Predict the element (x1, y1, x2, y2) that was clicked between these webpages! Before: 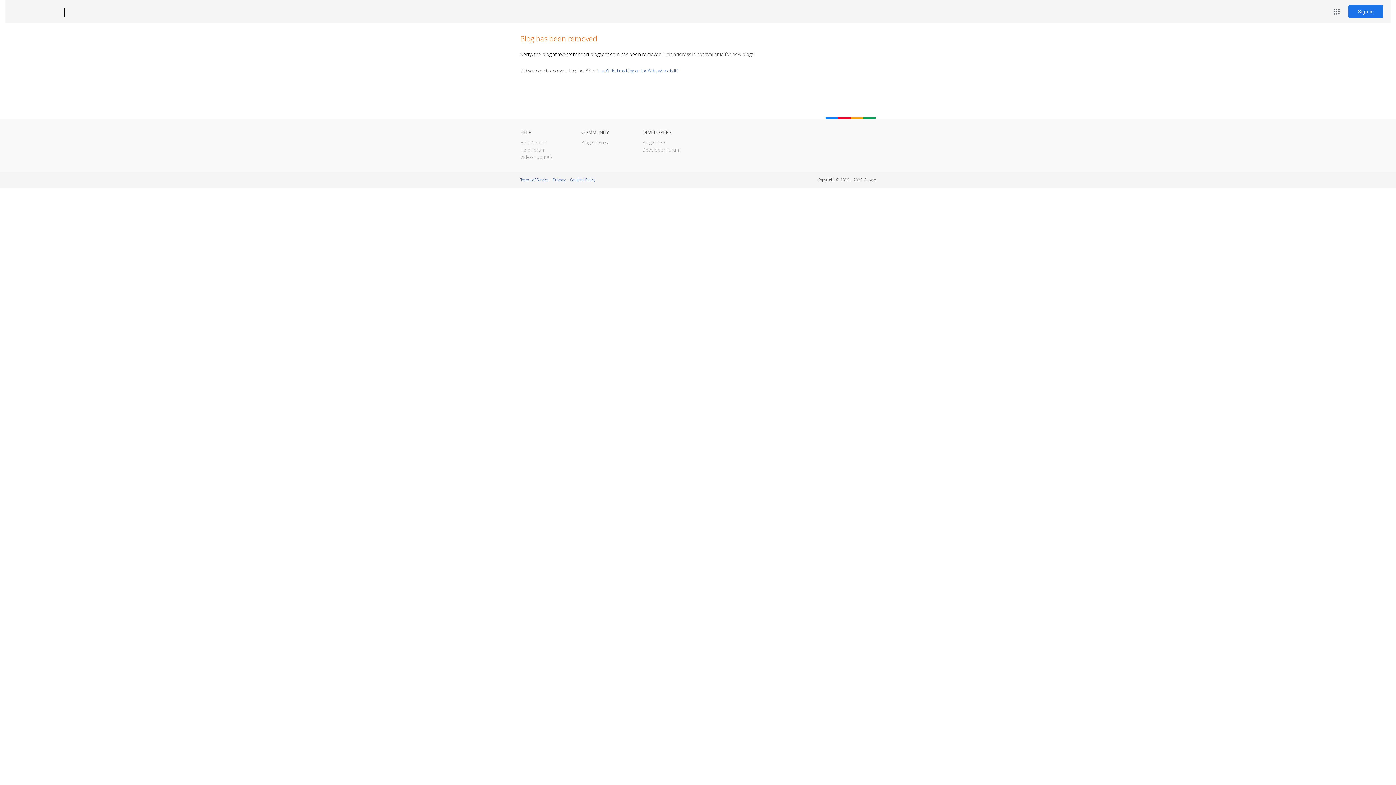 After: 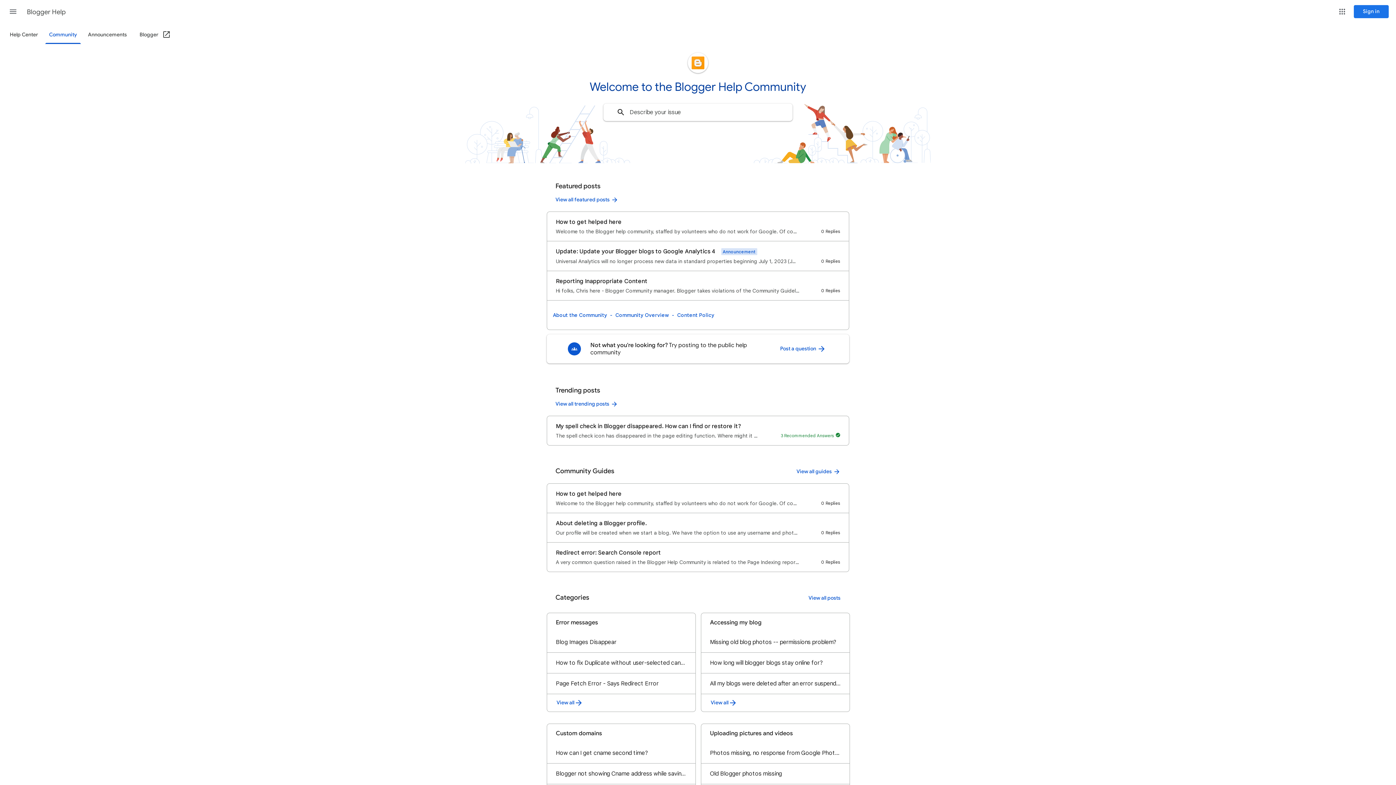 Action: label: Help Forum bbox: (520, 146, 545, 153)